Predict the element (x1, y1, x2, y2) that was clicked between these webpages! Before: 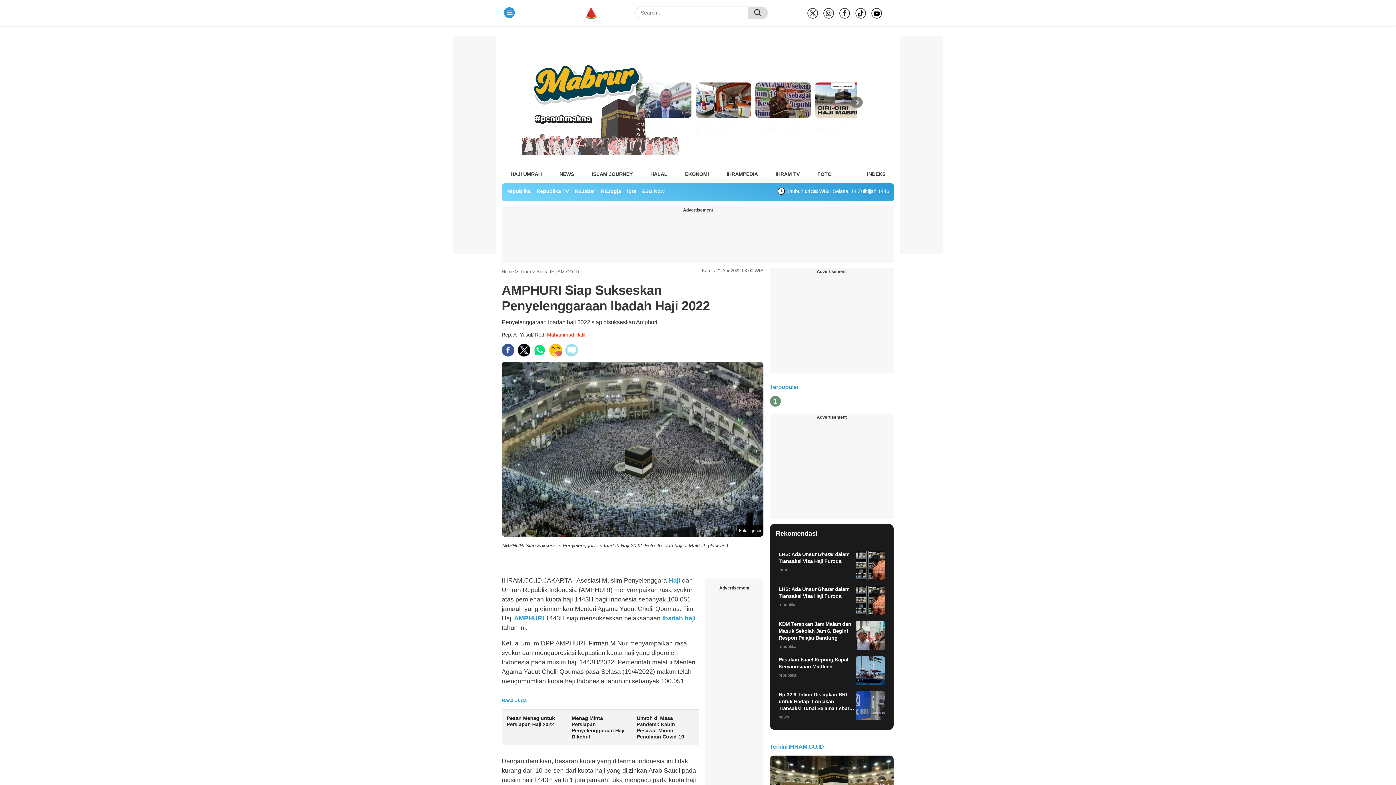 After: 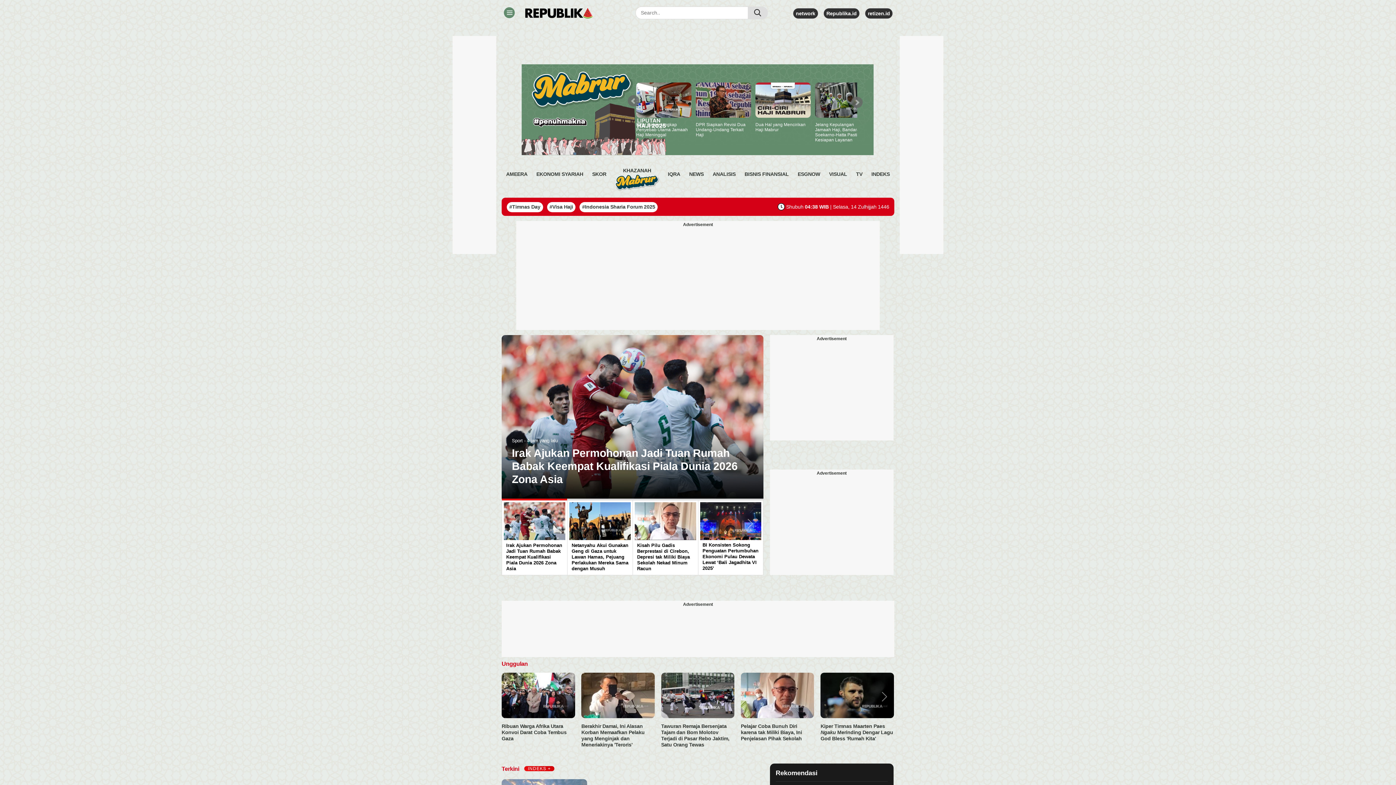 Action: bbox: (506, 188, 530, 194) label: Republika